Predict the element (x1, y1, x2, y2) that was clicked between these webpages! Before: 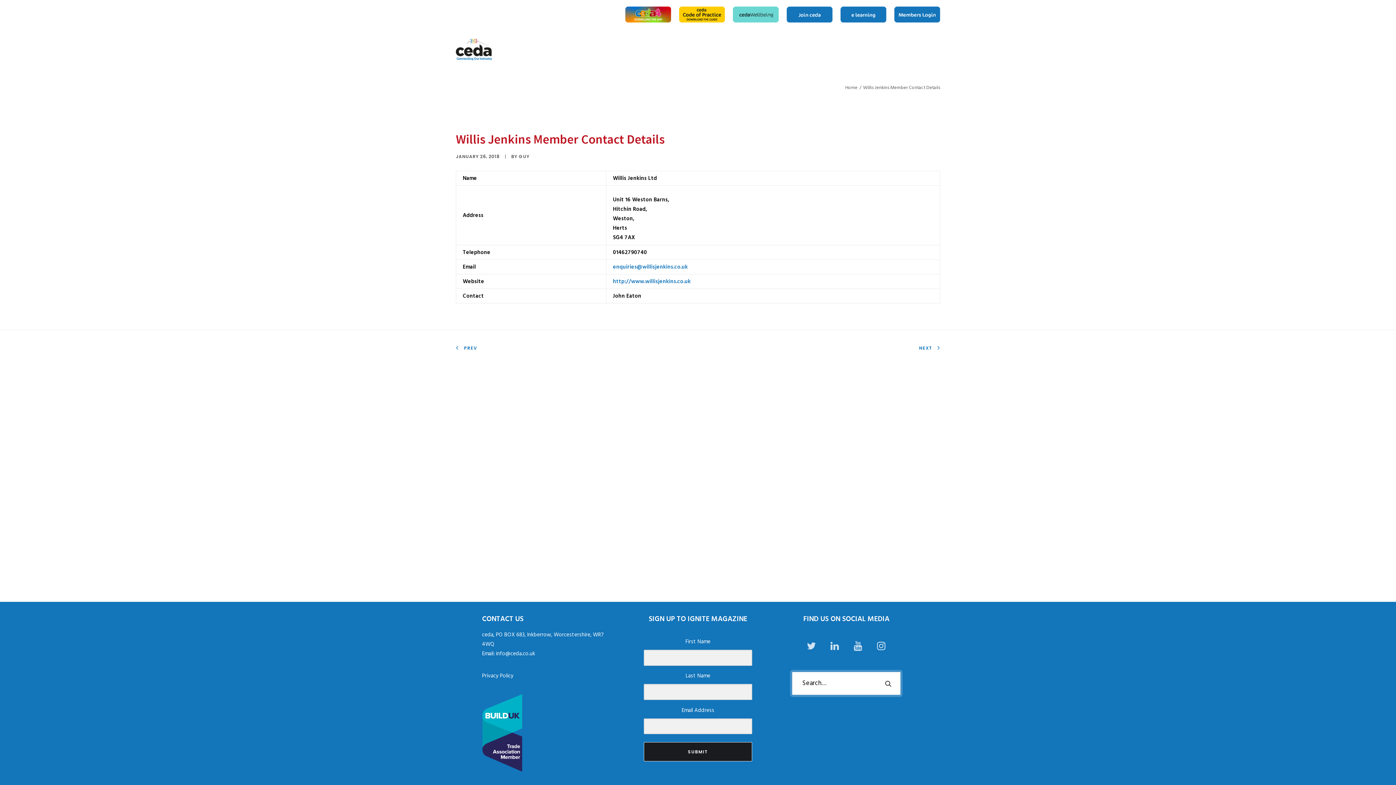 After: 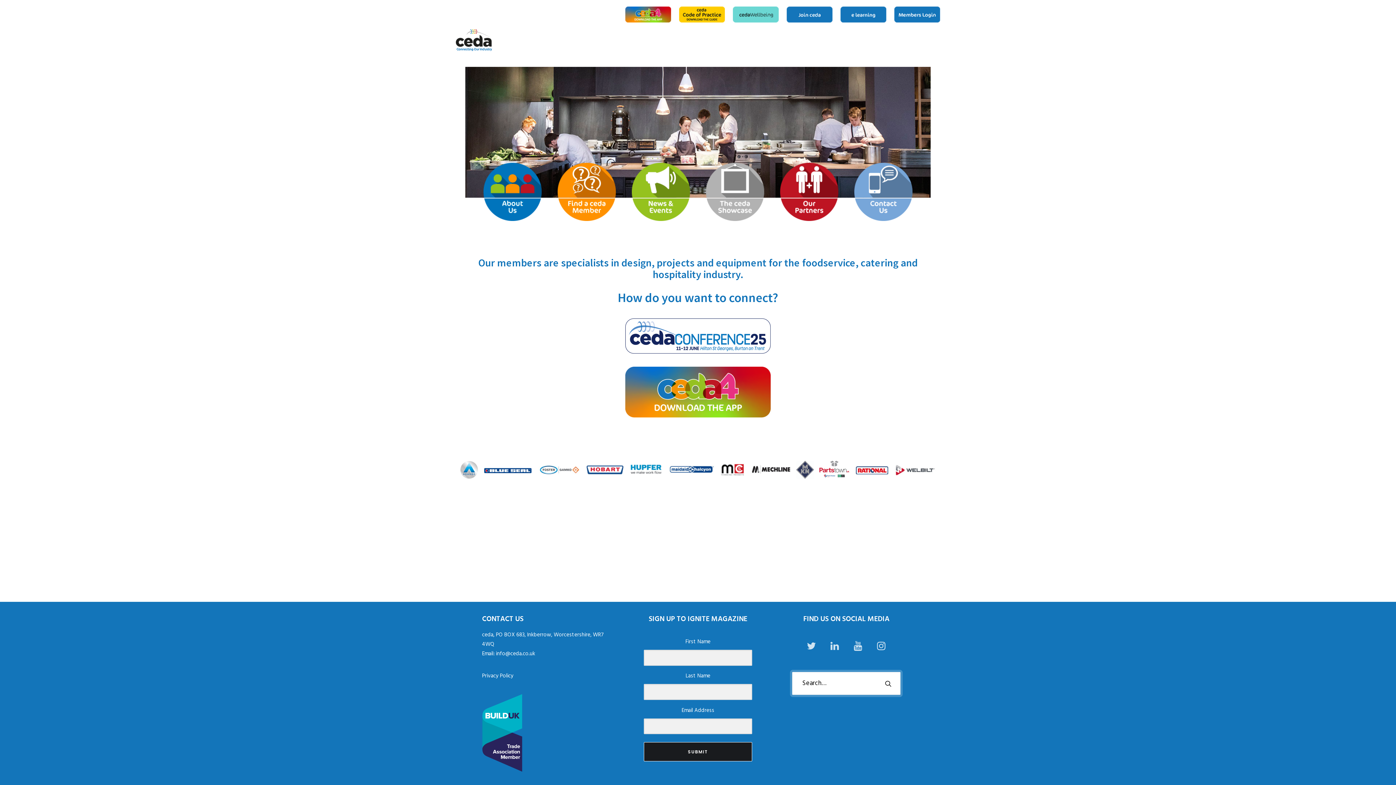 Action: label: ceda bbox: (456, 38, 491, 60)